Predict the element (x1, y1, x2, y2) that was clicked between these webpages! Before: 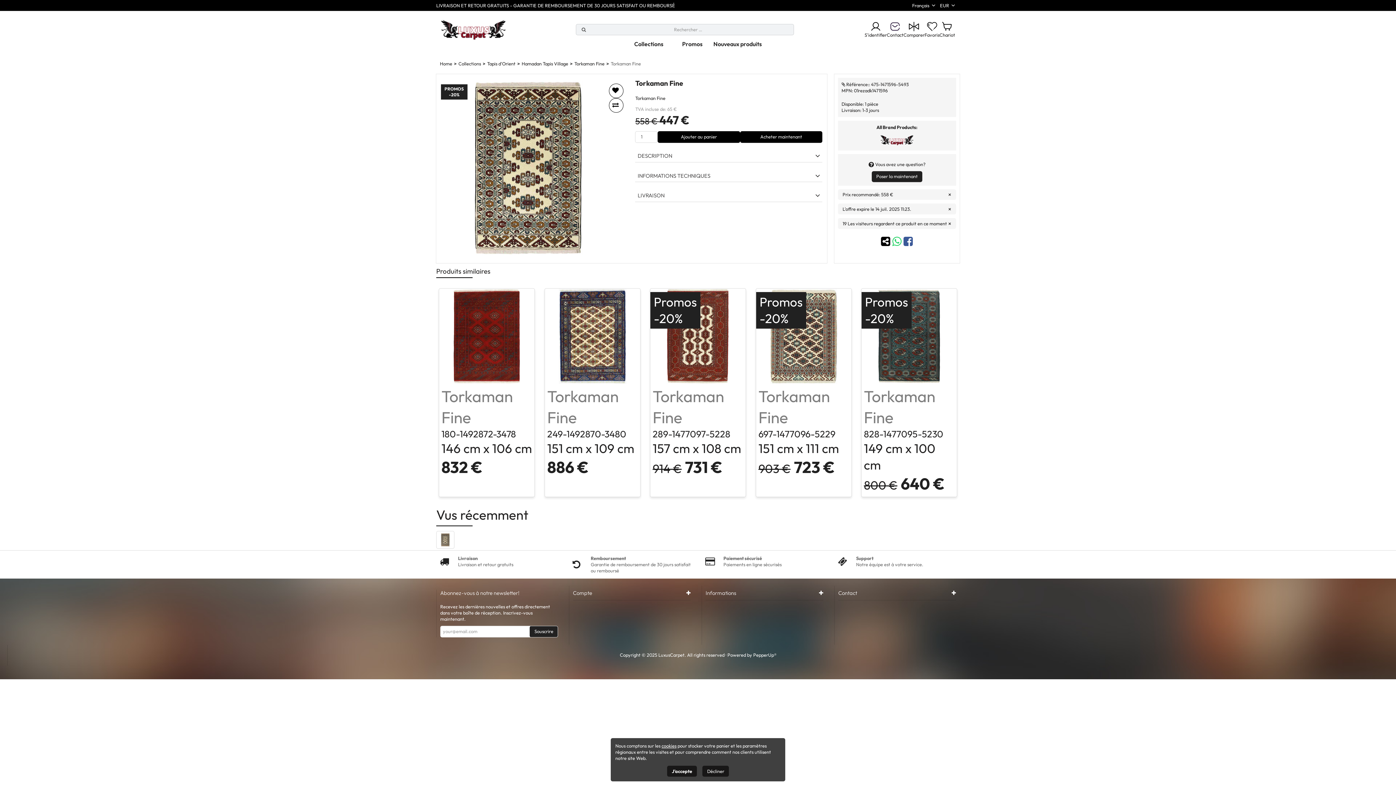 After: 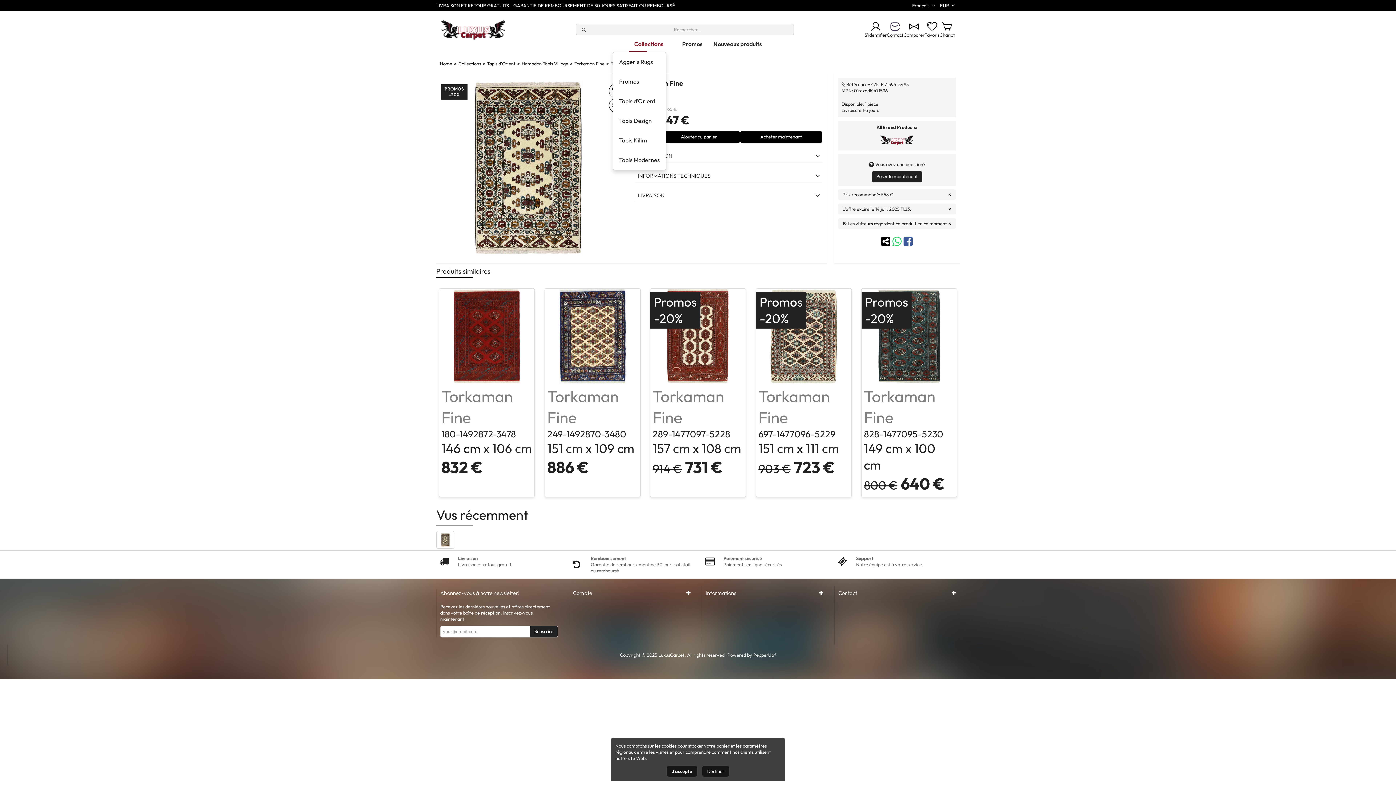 Action: bbox: (628, 36, 676, 51) label: Collections